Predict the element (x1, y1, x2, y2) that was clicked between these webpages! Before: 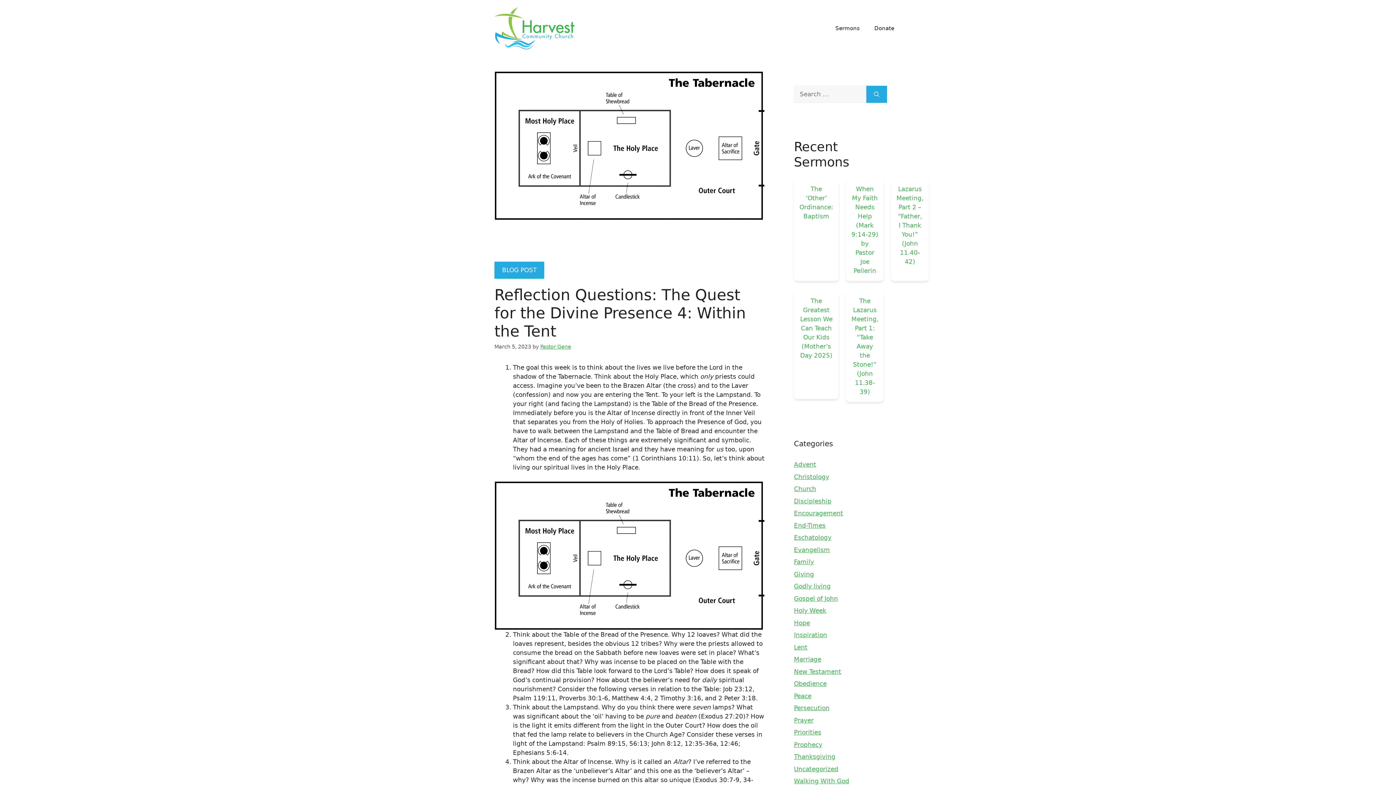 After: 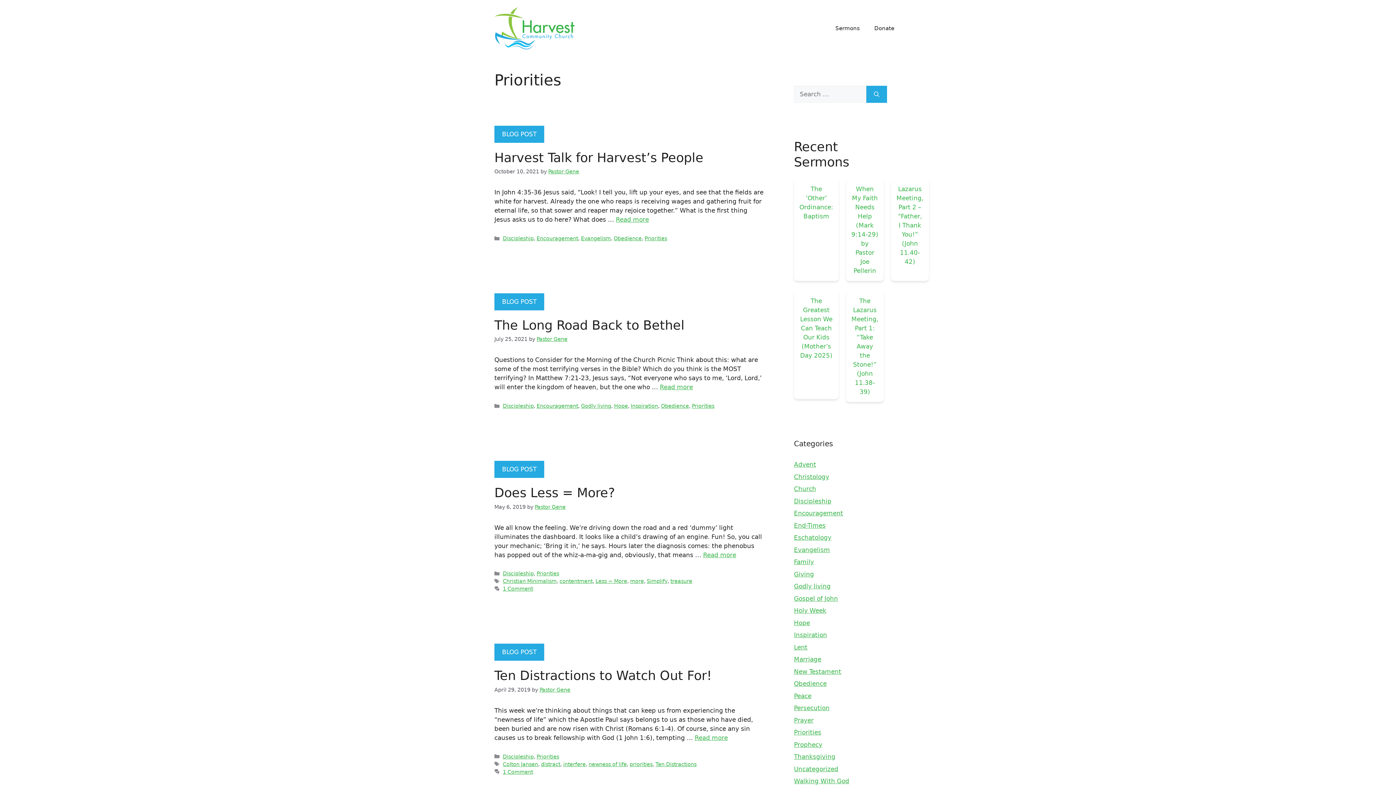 Action: label: Priorities bbox: (794, 729, 821, 736)